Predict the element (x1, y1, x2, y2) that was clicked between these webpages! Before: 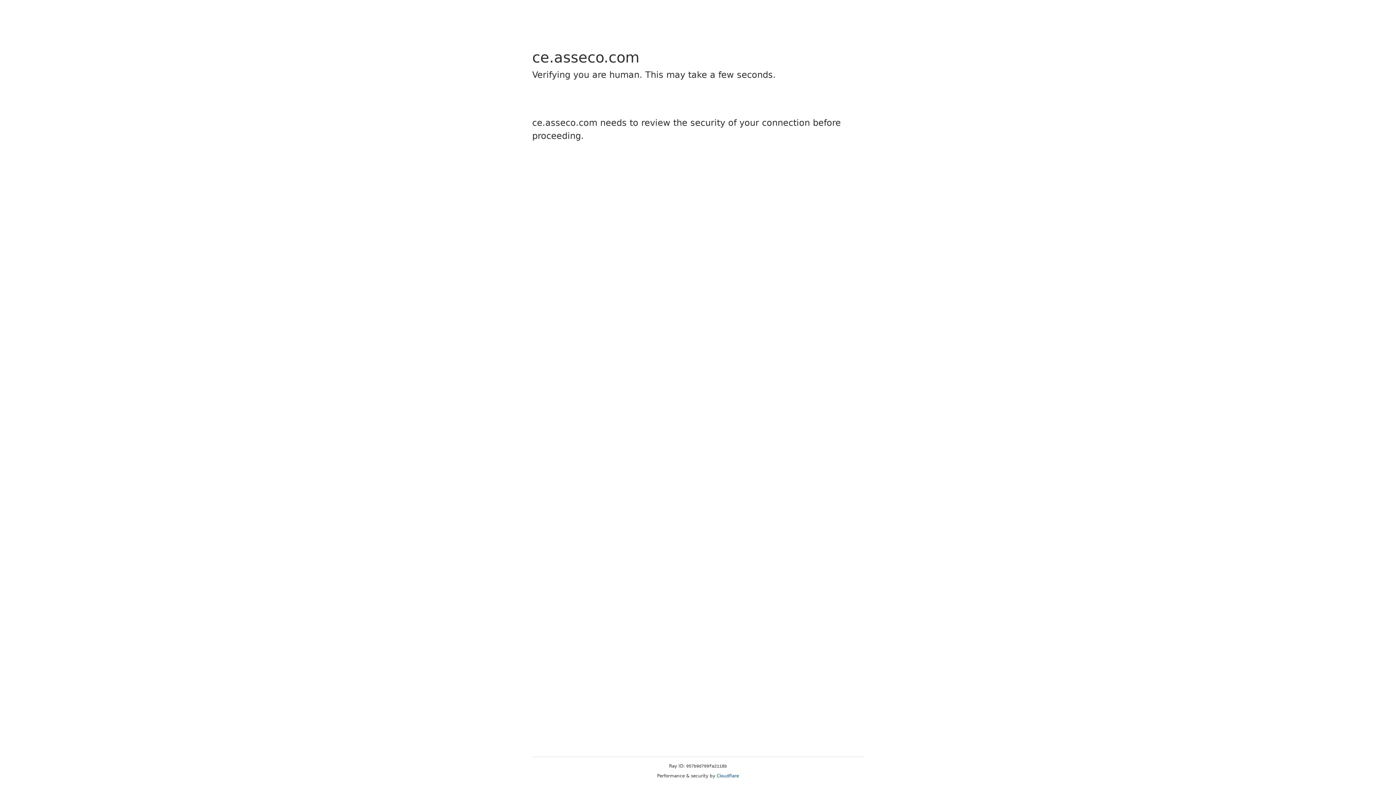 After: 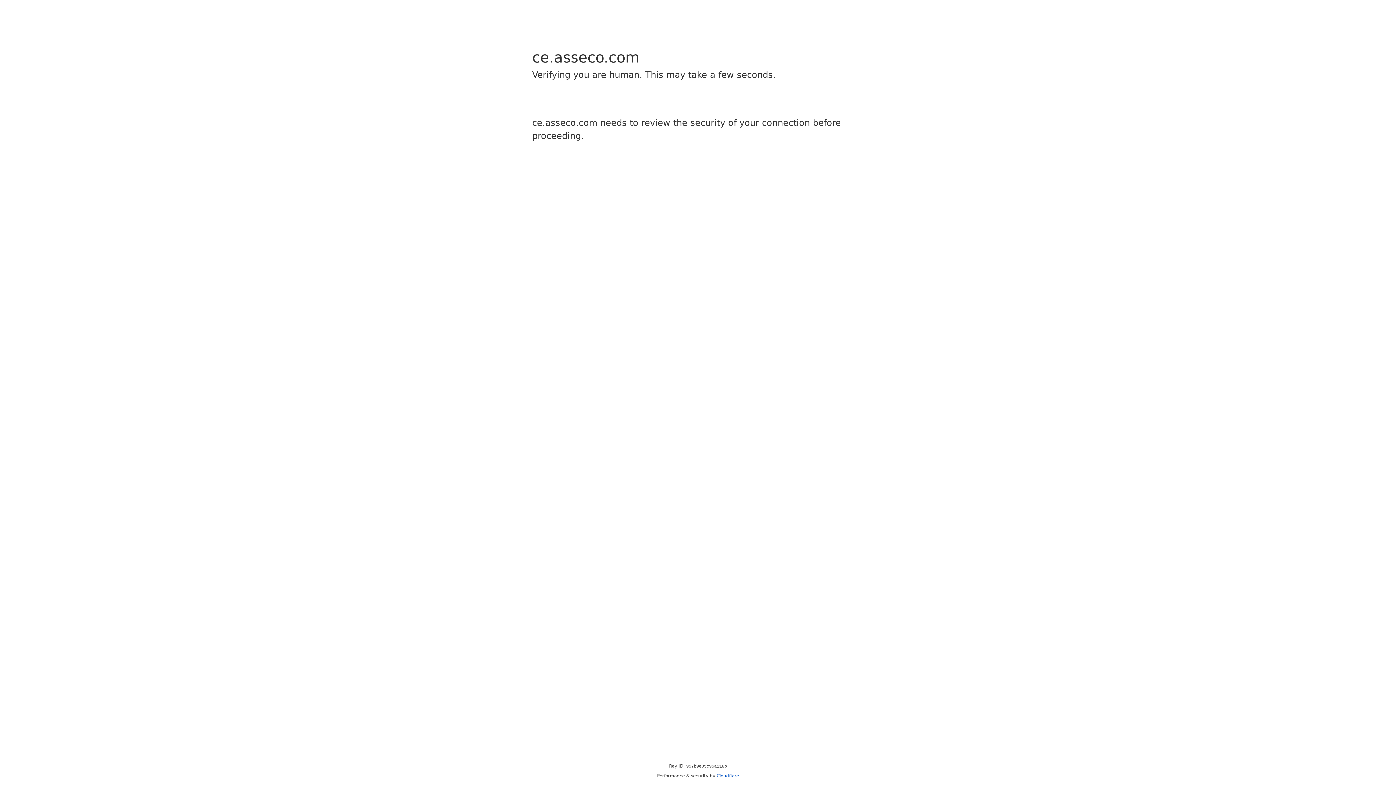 Action: label: Cloudflare bbox: (716, 773, 739, 778)